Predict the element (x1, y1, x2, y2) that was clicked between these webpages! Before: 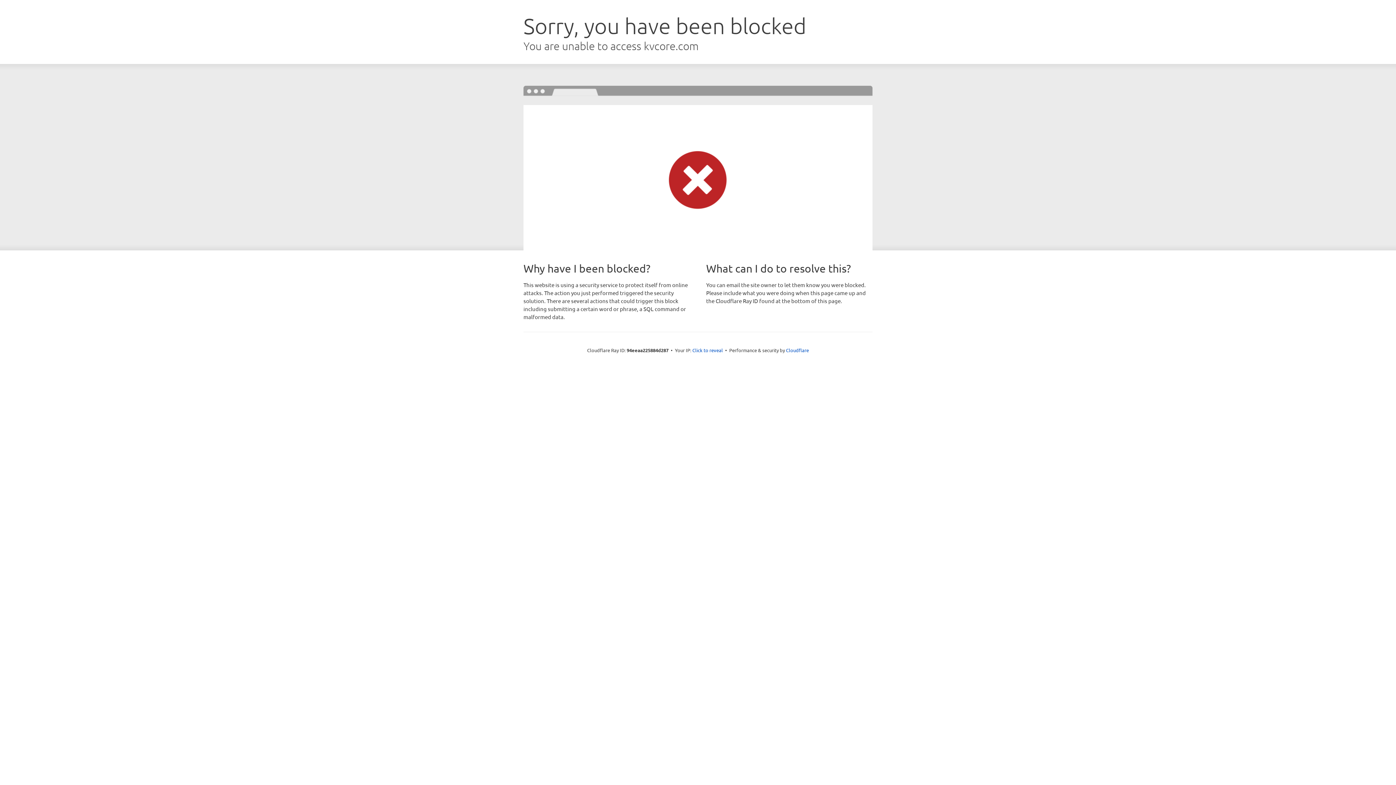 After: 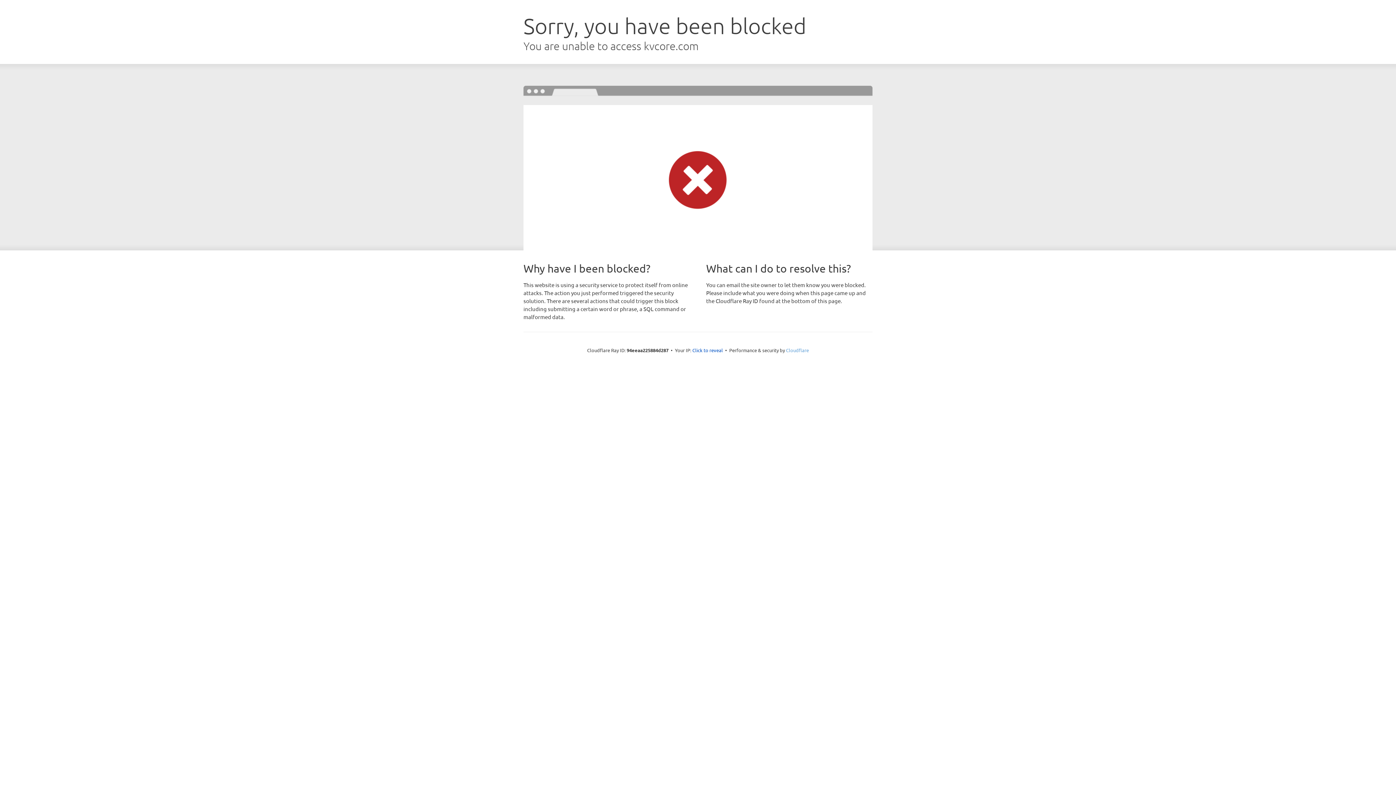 Action: bbox: (786, 347, 809, 353) label: Cloudflare